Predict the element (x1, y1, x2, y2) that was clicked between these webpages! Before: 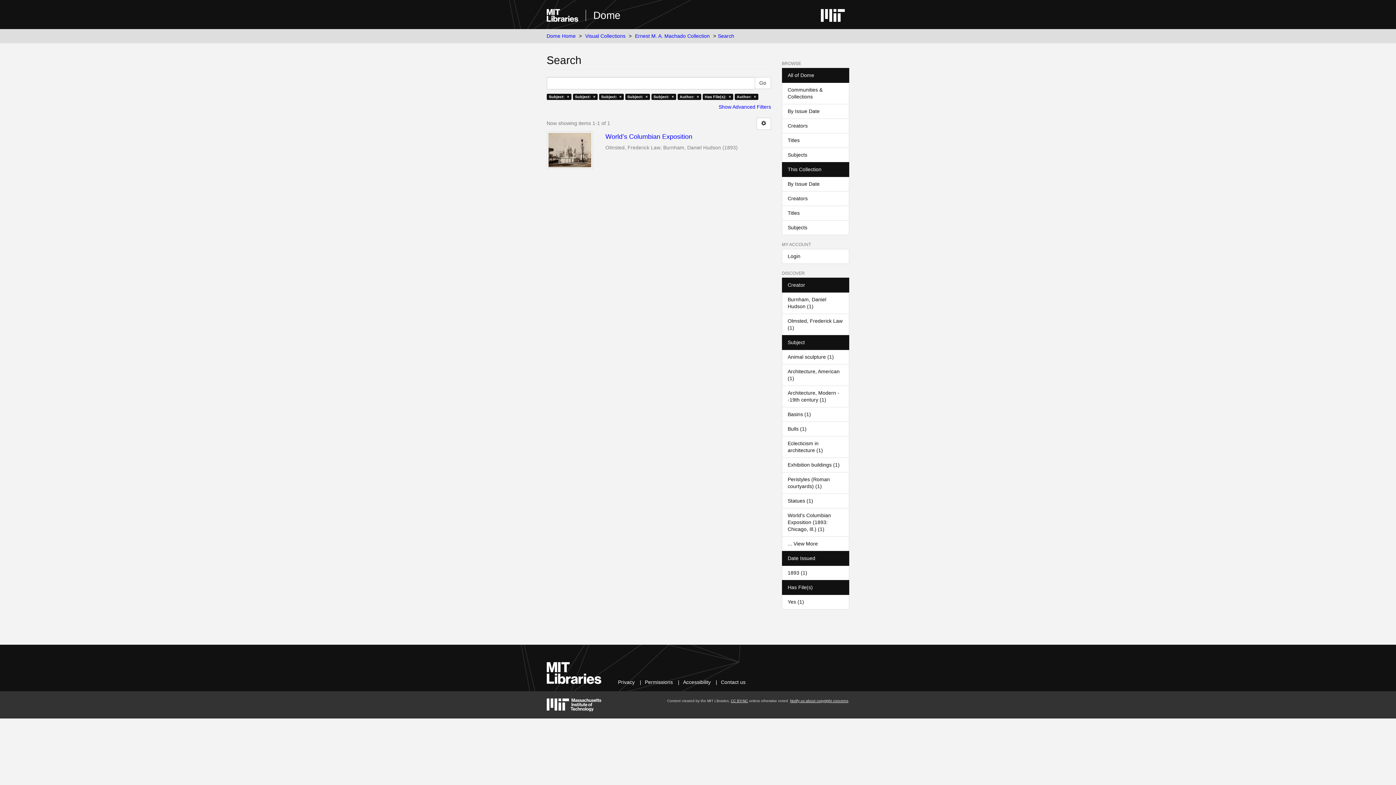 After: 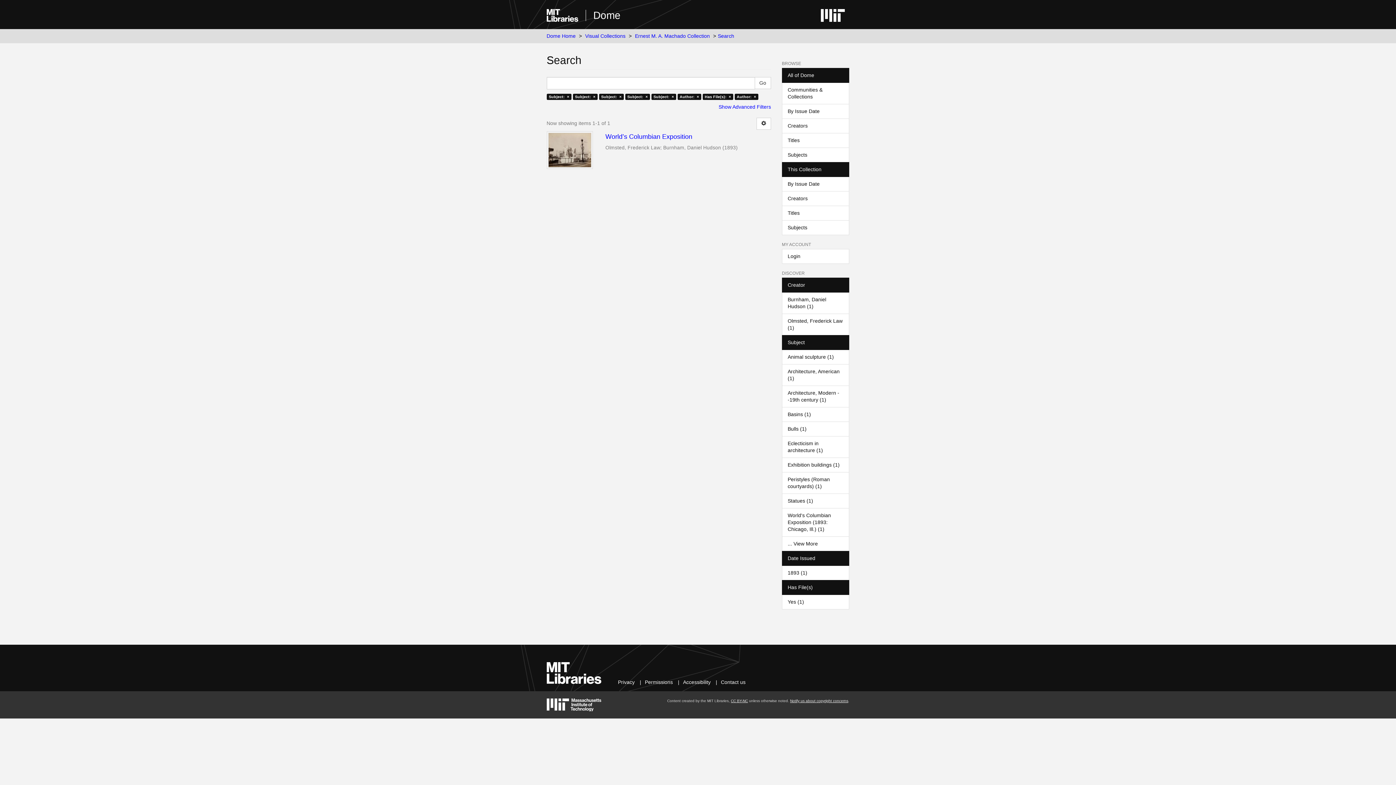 Action: label: This Collection bbox: (782, 162, 849, 177)